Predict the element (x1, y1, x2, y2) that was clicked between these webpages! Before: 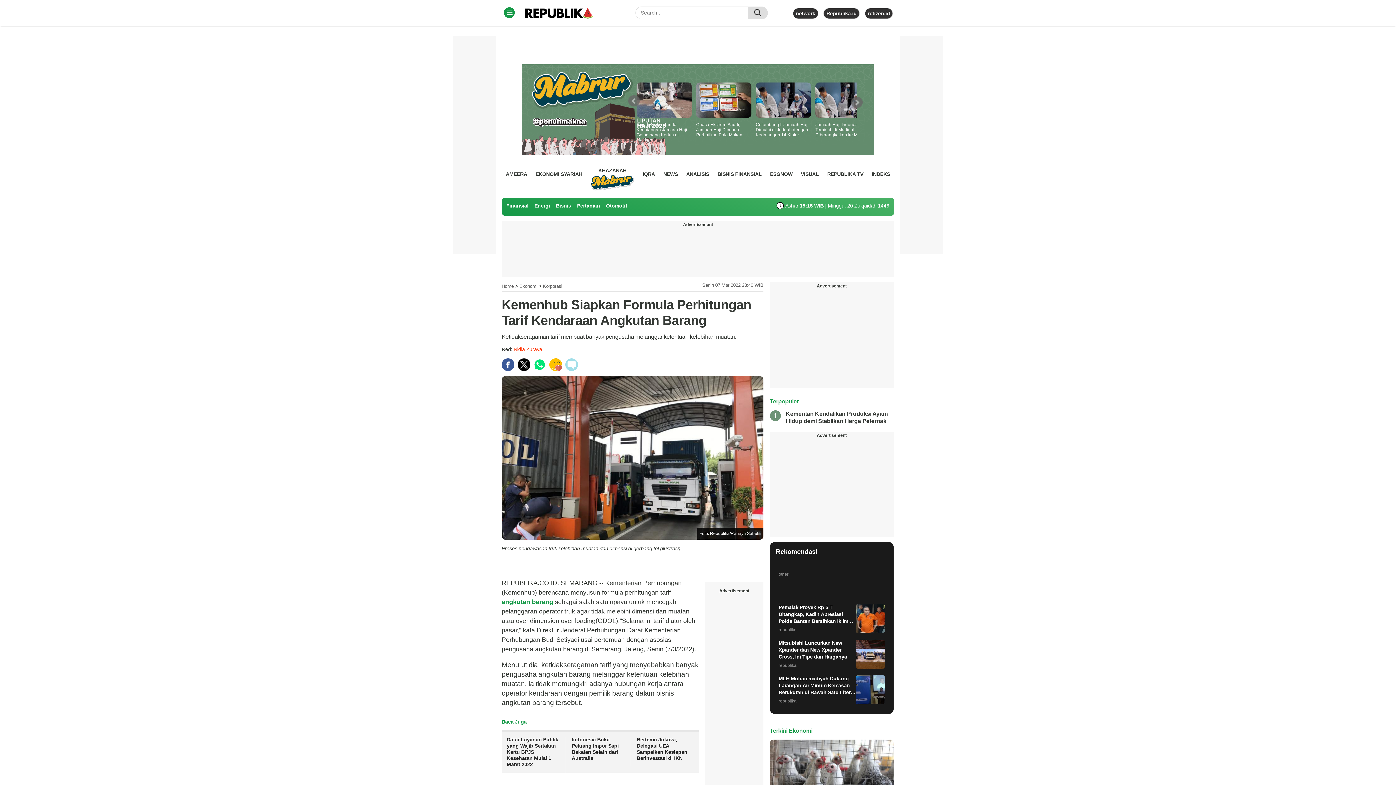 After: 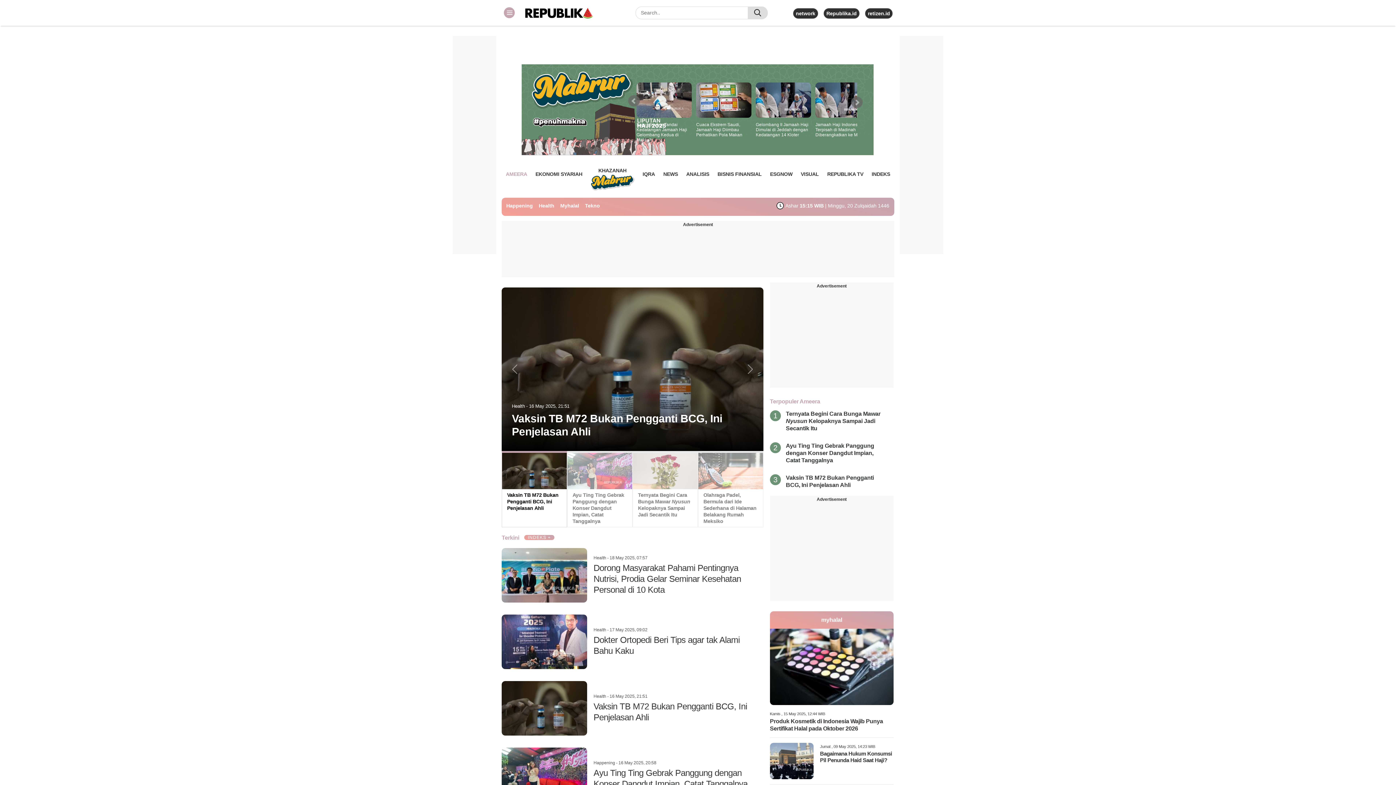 Action: label: AMEERA bbox: (505, 168, 527, 179)